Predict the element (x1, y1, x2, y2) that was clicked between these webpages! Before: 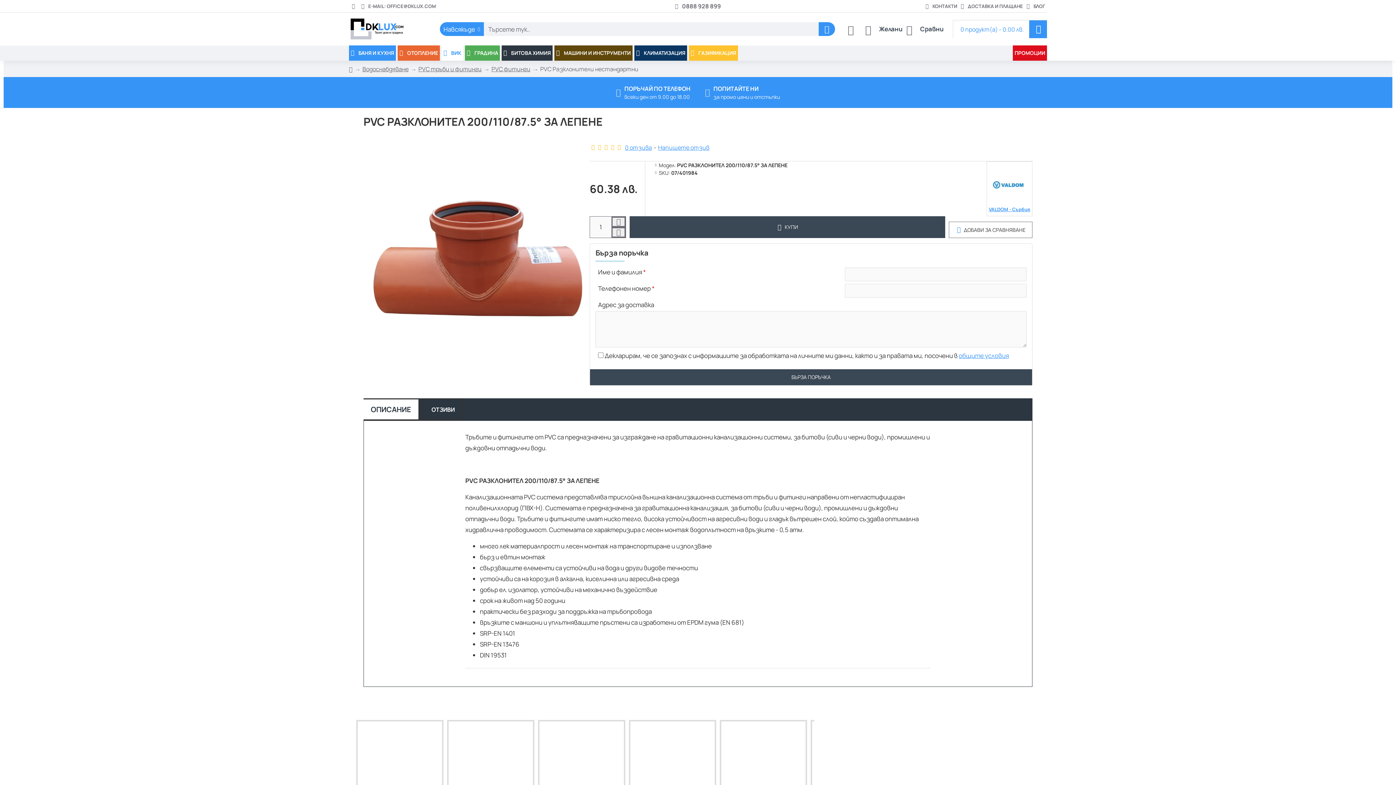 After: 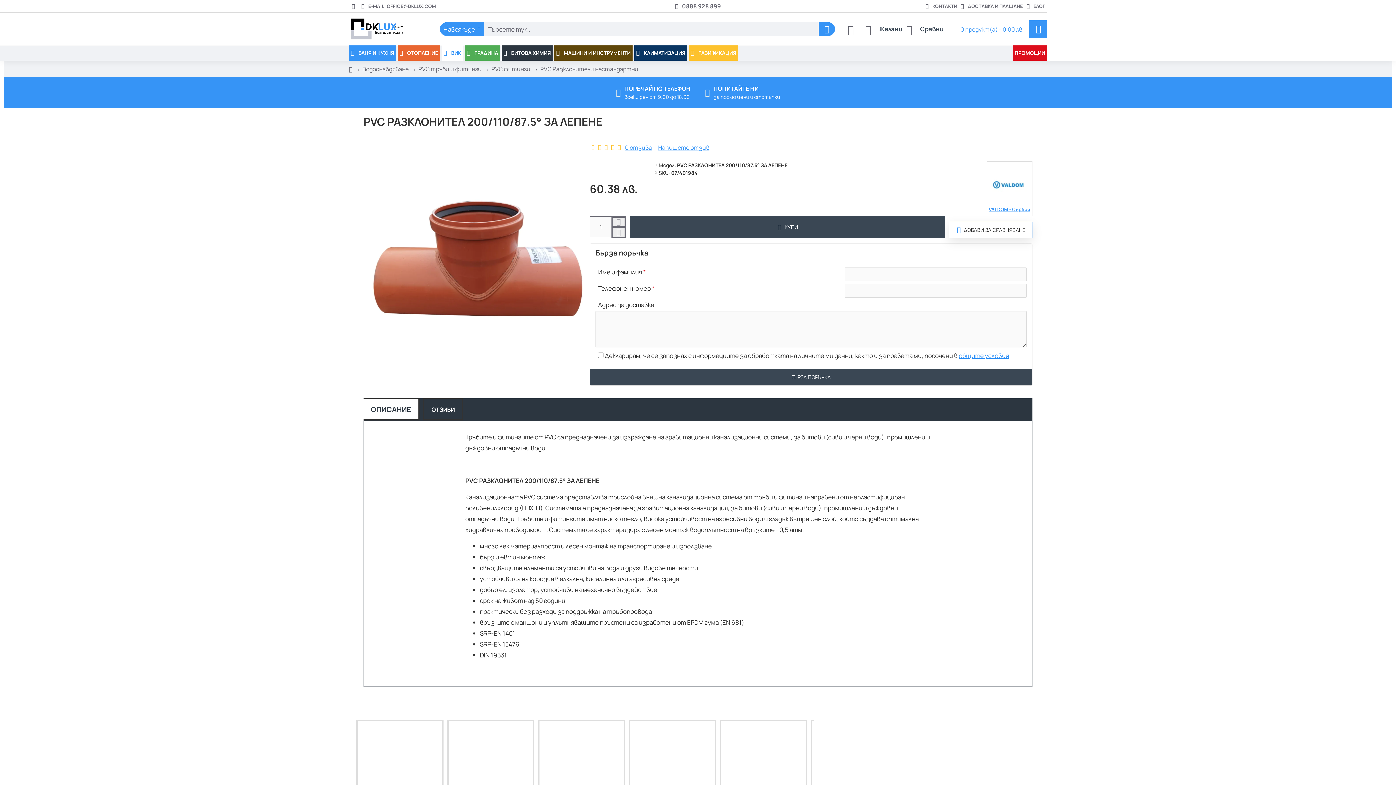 Action: bbox: (949, 221, 1032, 238) label: Добави за сравняване